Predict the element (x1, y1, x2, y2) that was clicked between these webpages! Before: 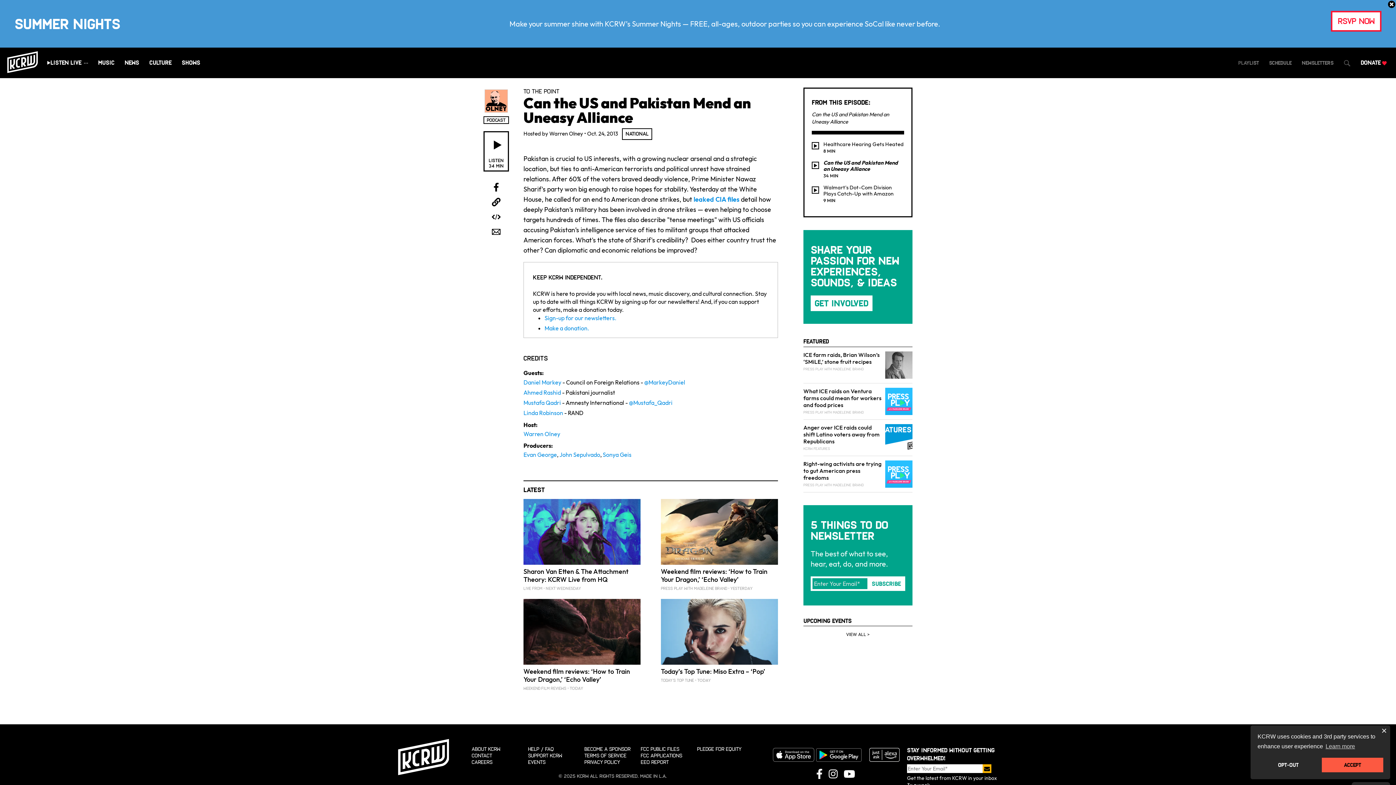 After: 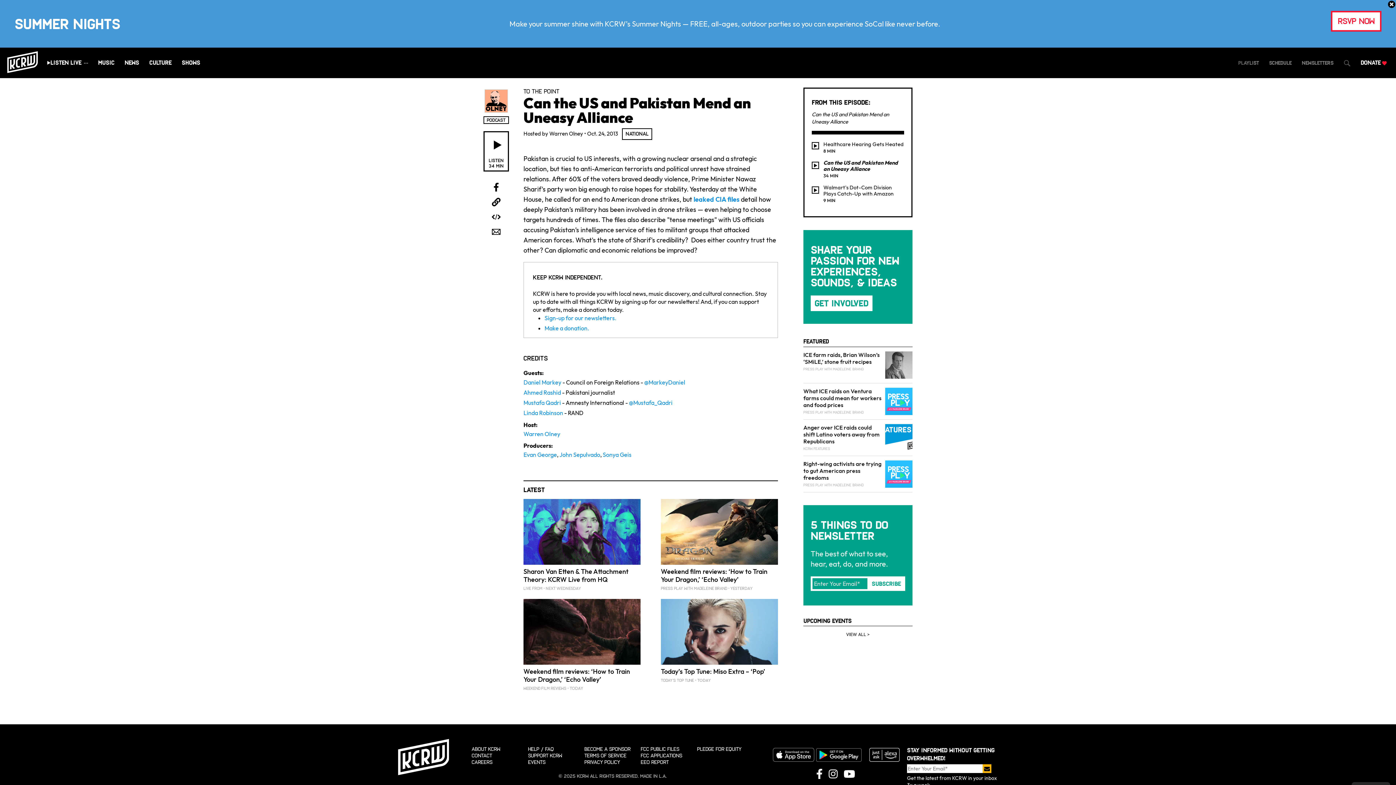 Action: bbox: (1381, 728, 1387, 734) label: dismiss cookie message